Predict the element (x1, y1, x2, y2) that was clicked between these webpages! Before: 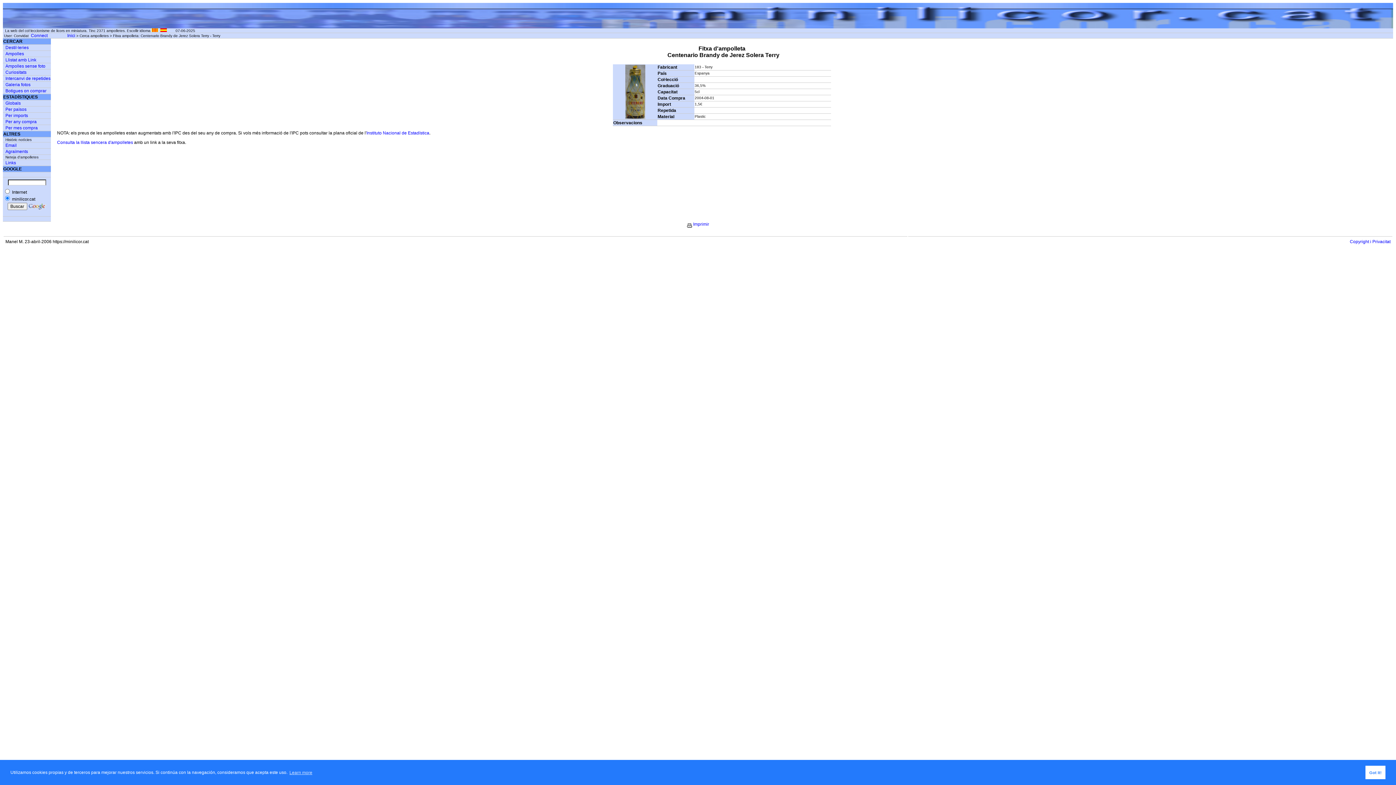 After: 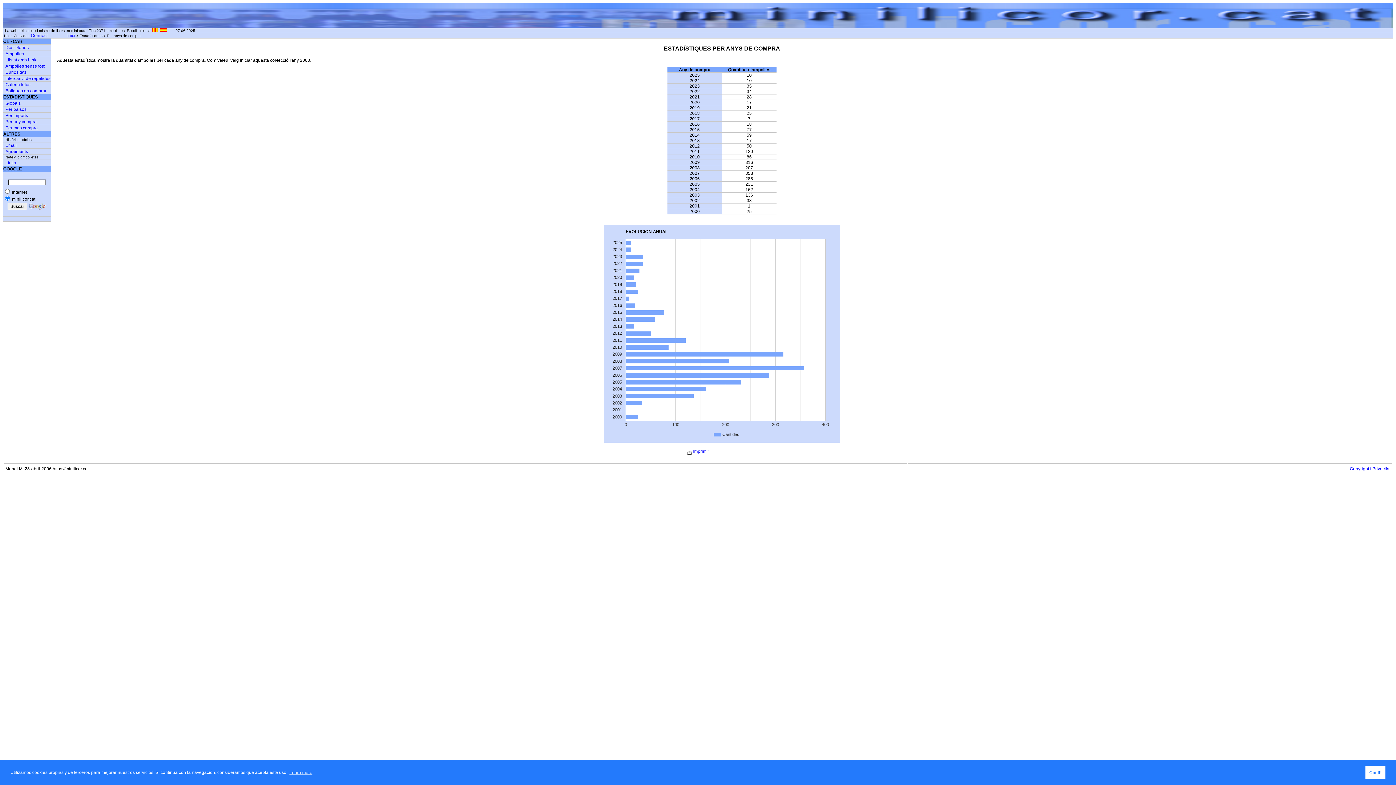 Action: label: Per any compra bbox: (5, 119, 36, 124)